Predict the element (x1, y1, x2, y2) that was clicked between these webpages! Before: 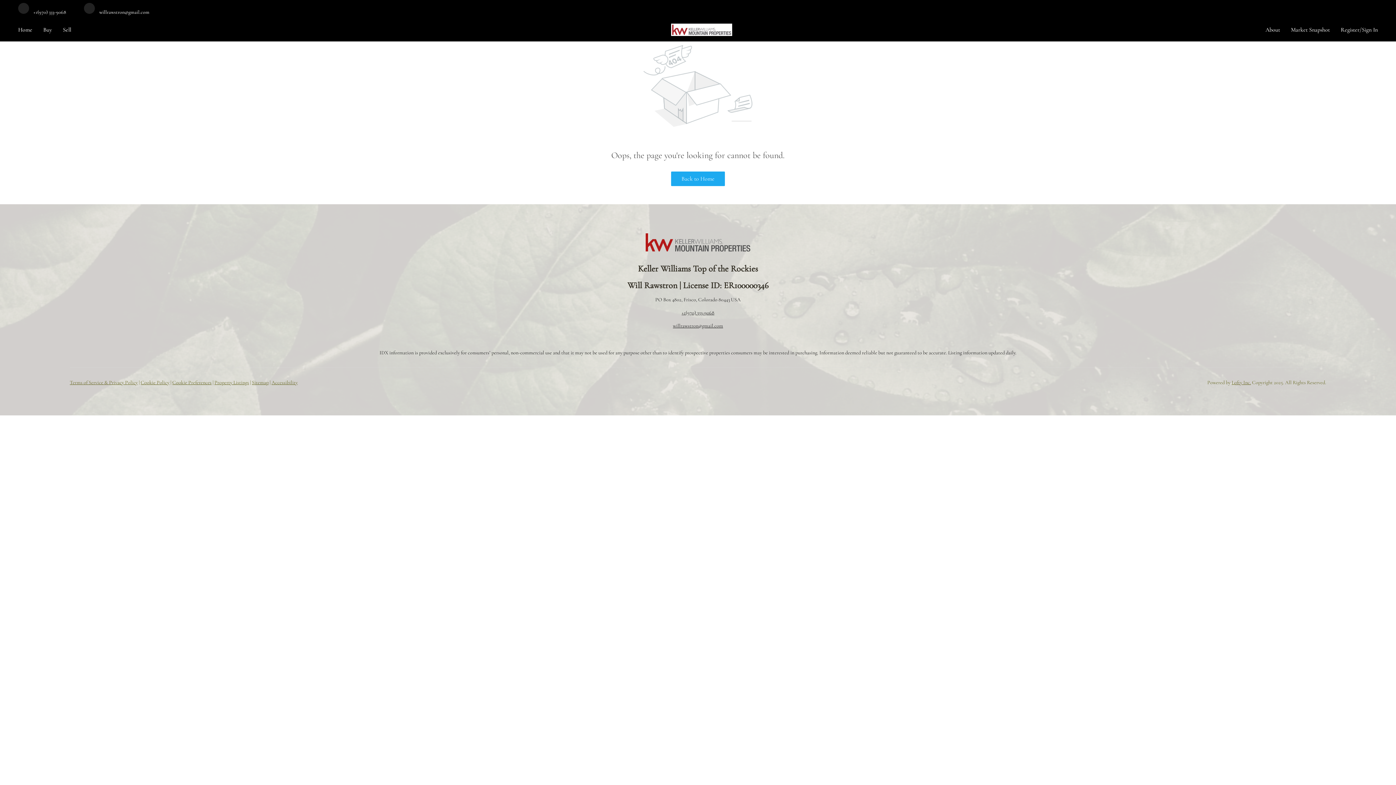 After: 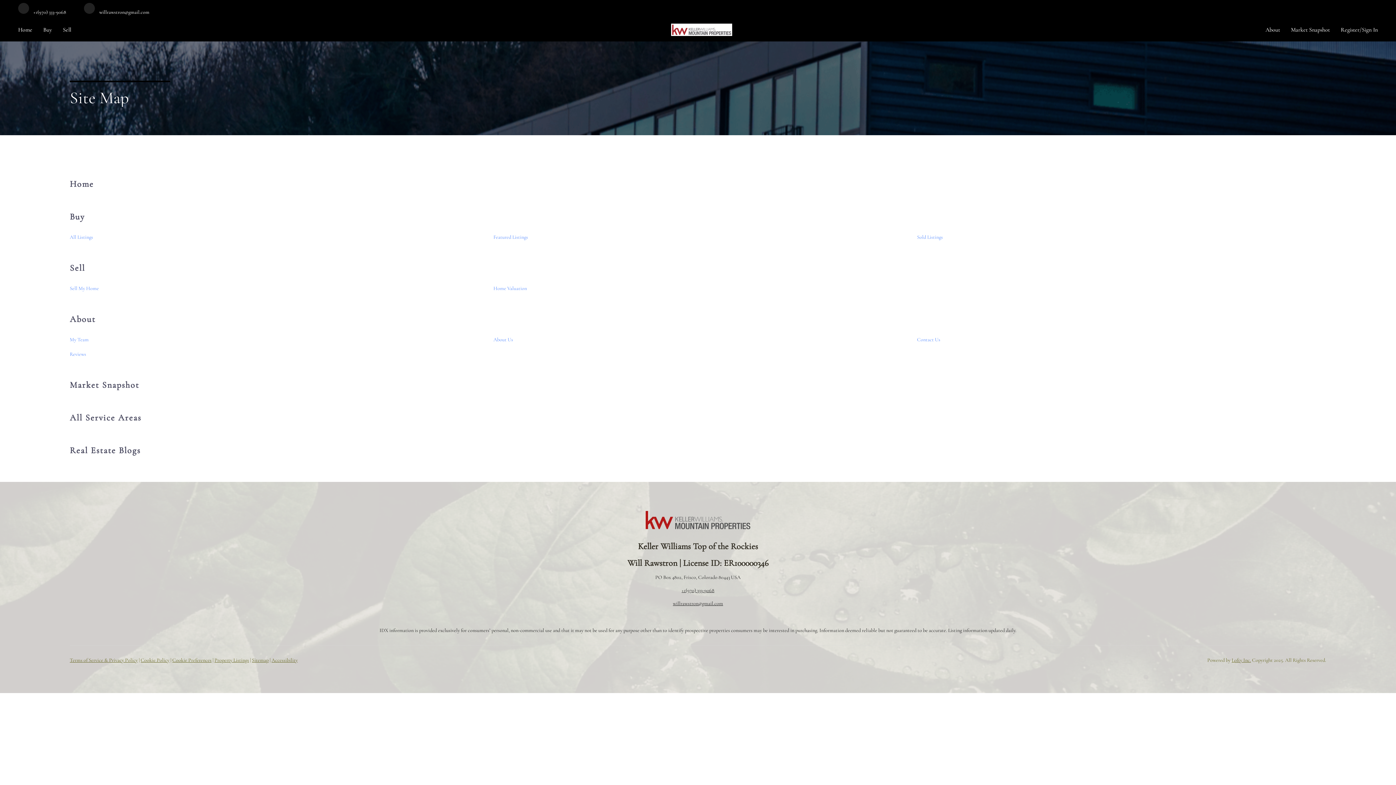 Action: label: Sitemap bbox: (252, 379, 268, 385)